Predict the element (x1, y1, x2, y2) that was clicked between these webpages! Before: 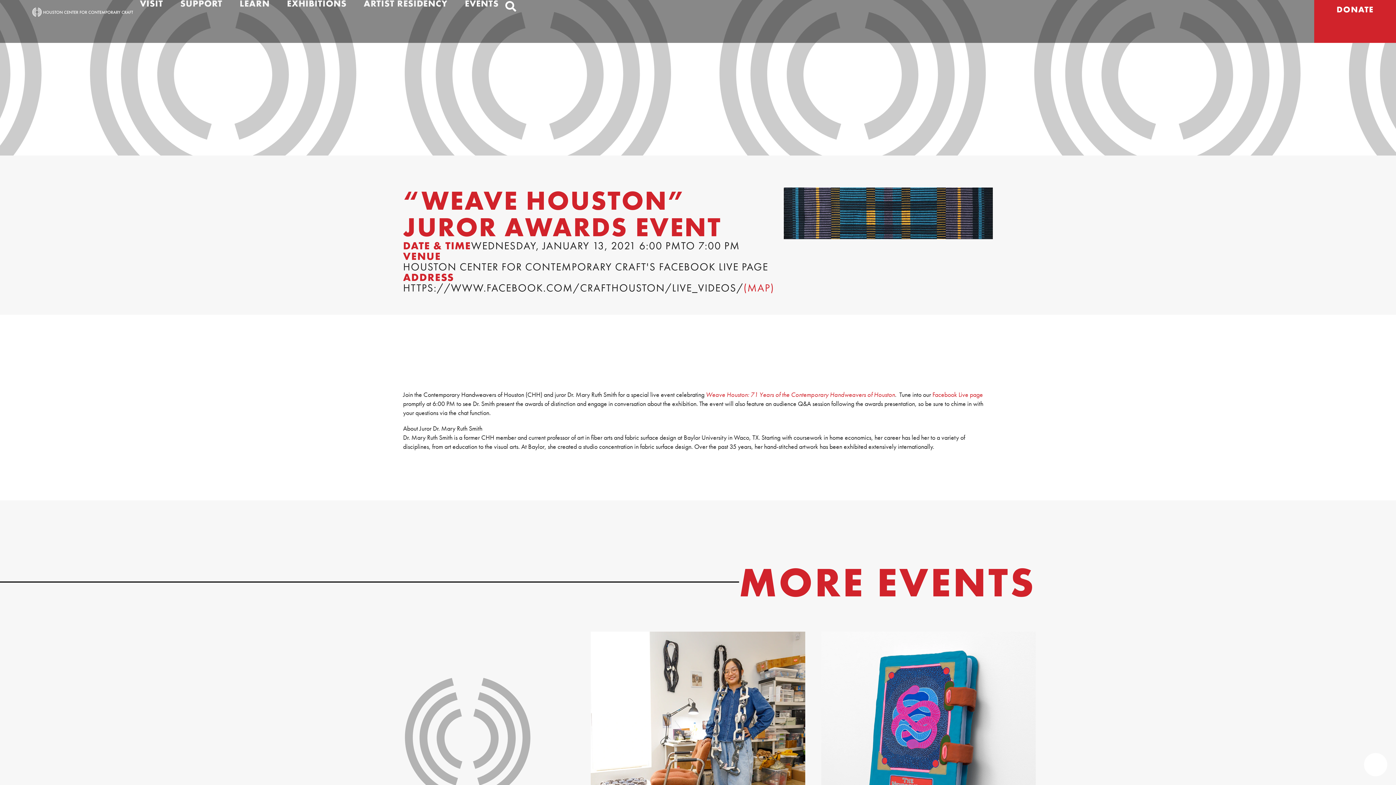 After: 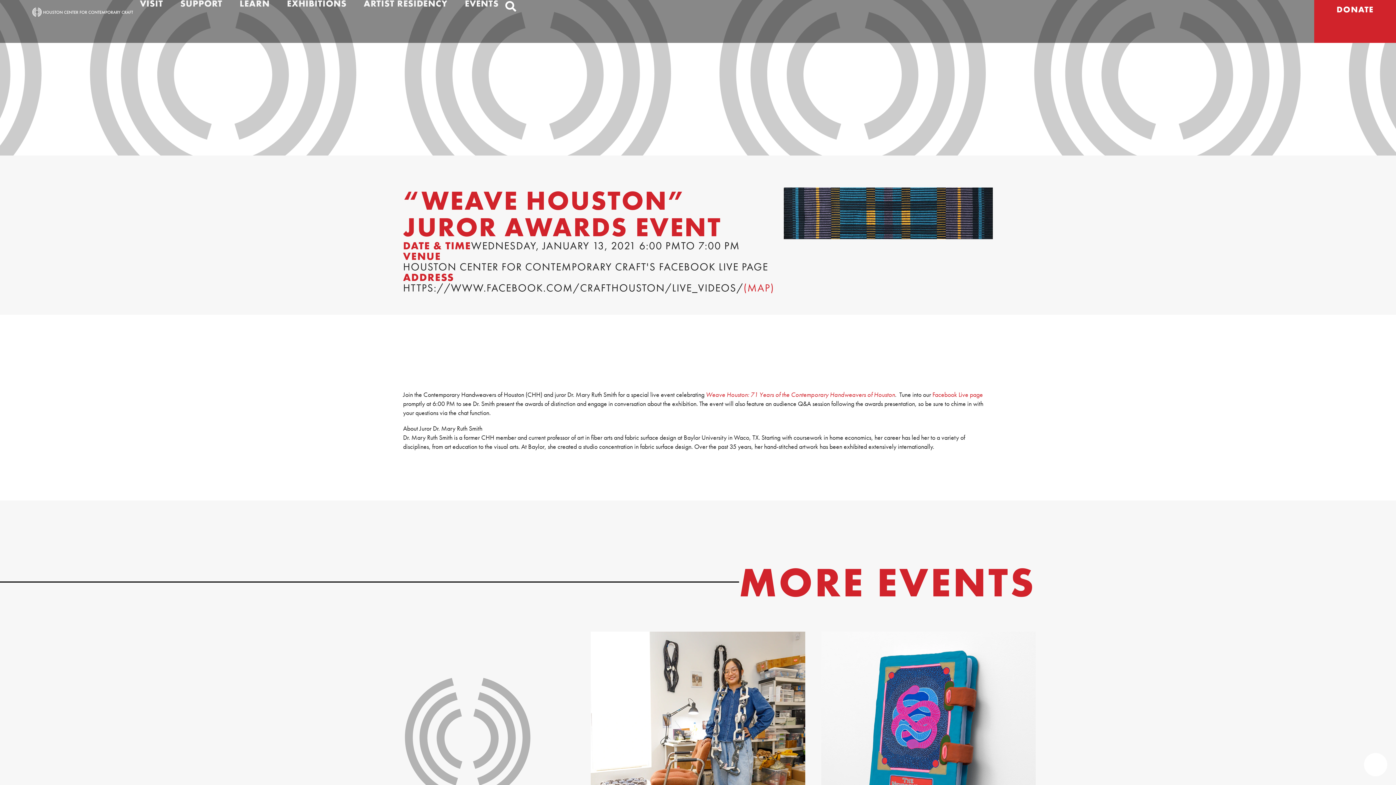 Action: bbox: (743, 281, 774, 295) label: (MAP)